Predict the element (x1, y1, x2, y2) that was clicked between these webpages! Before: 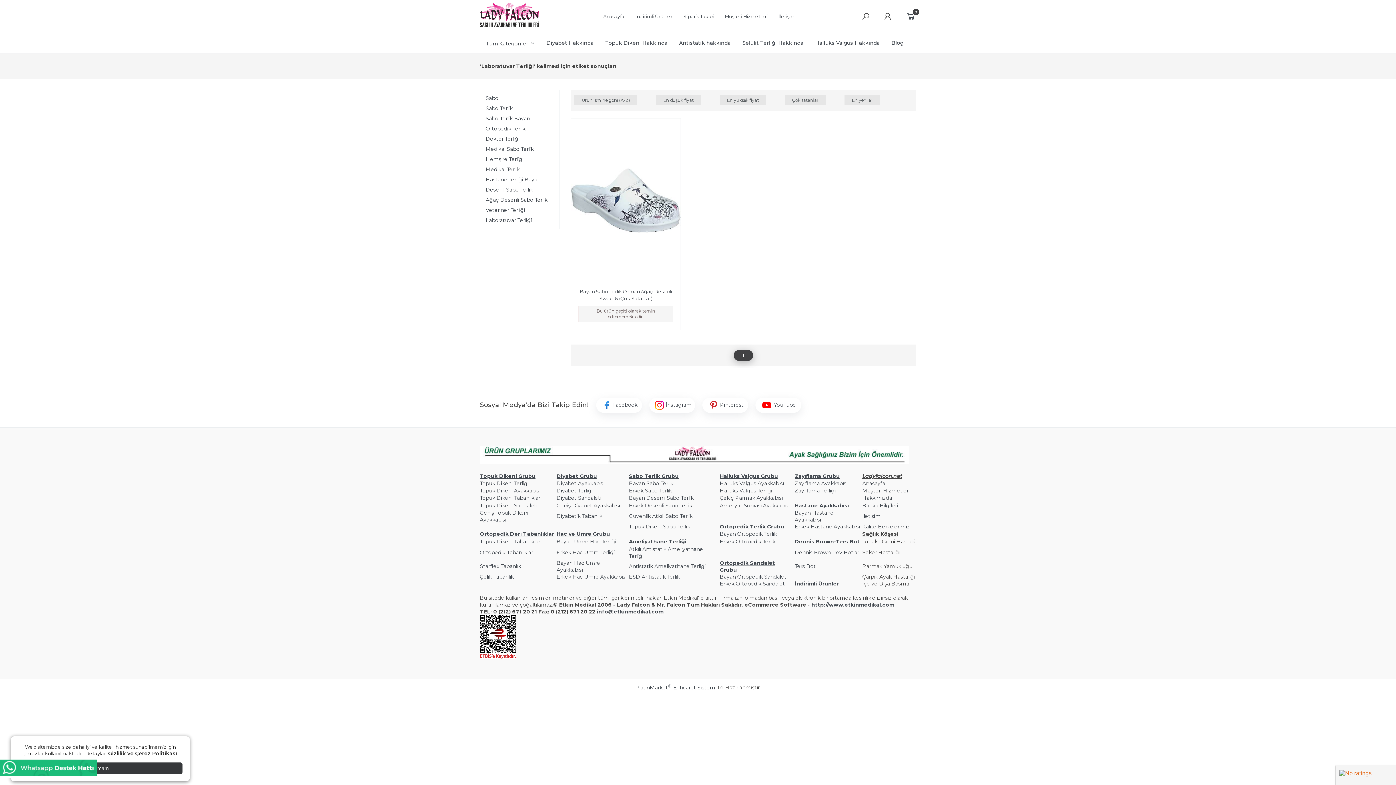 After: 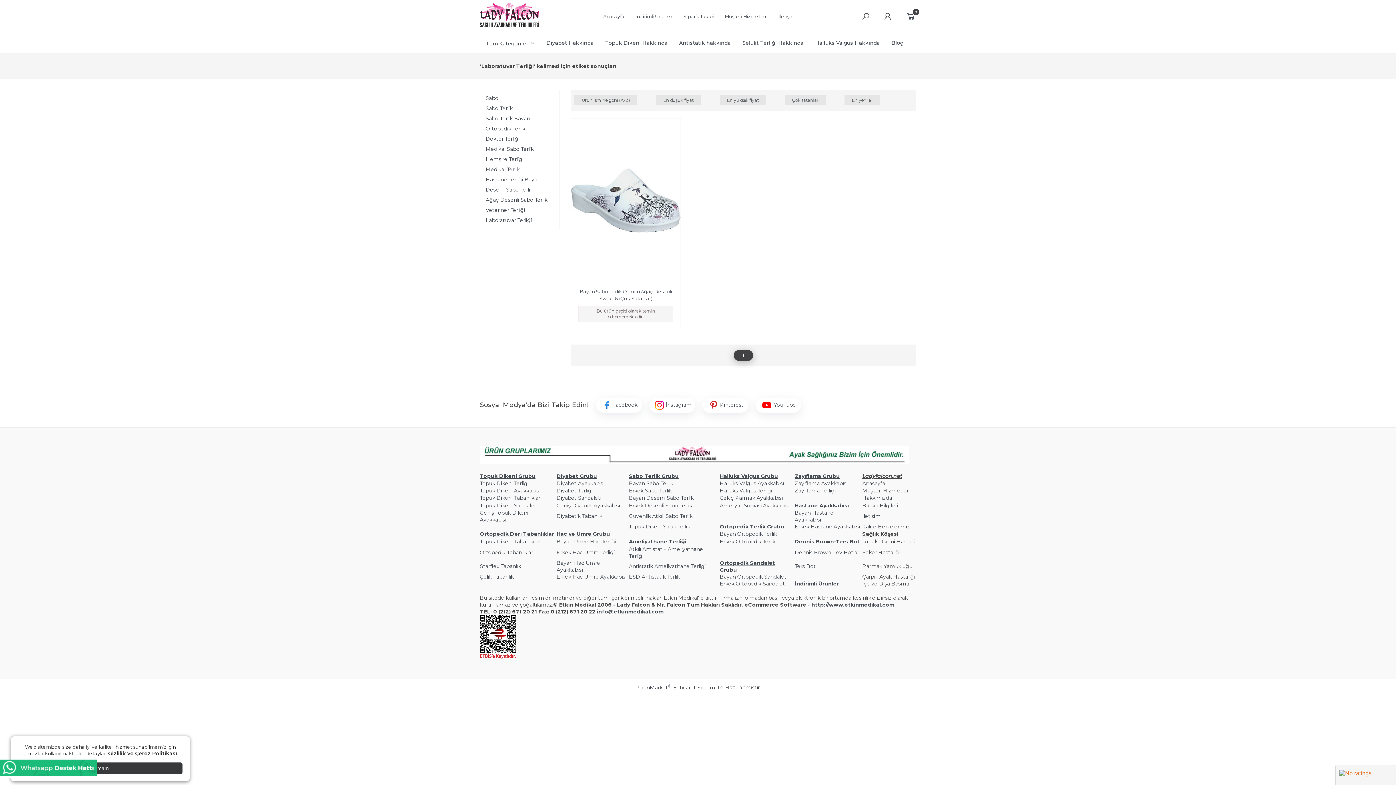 Action: bbox: (480, 654, 516, 660)